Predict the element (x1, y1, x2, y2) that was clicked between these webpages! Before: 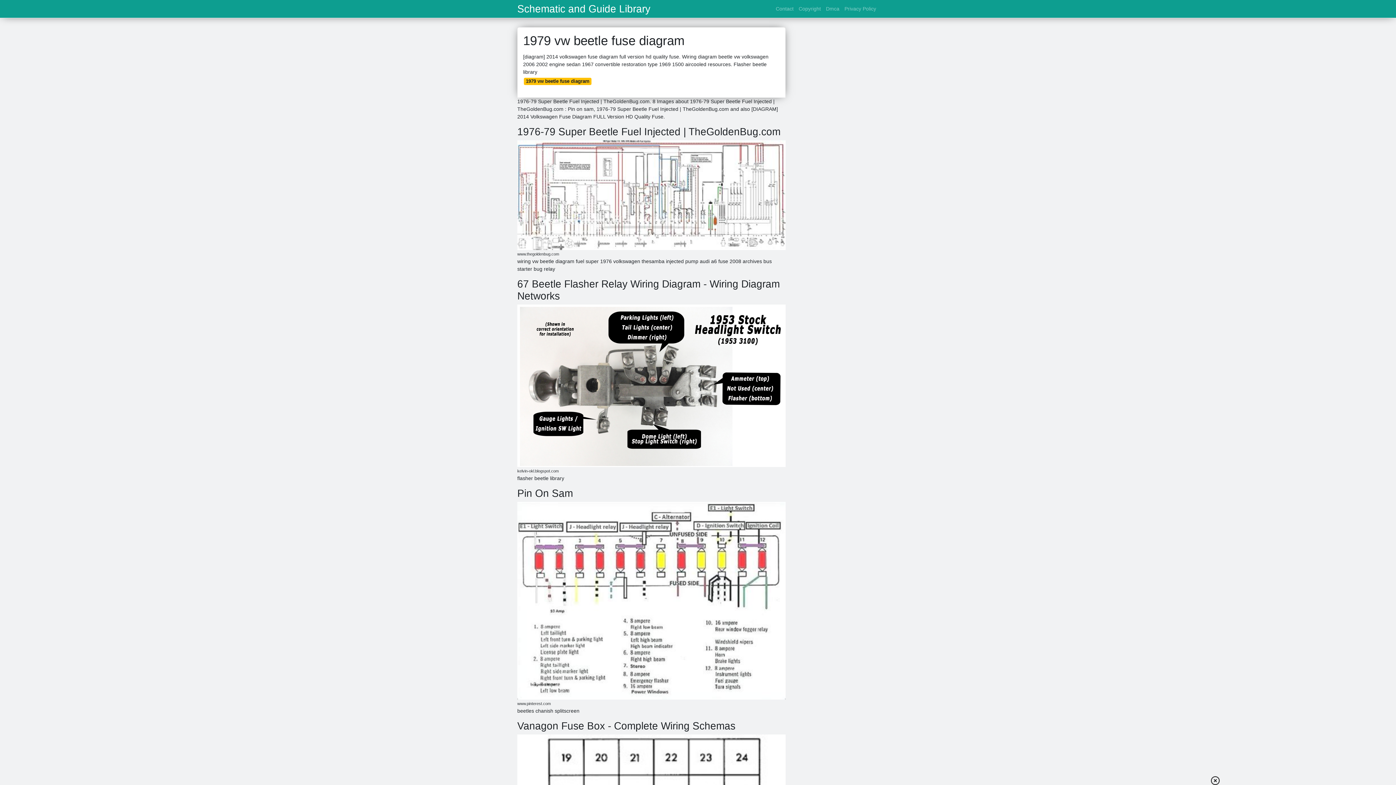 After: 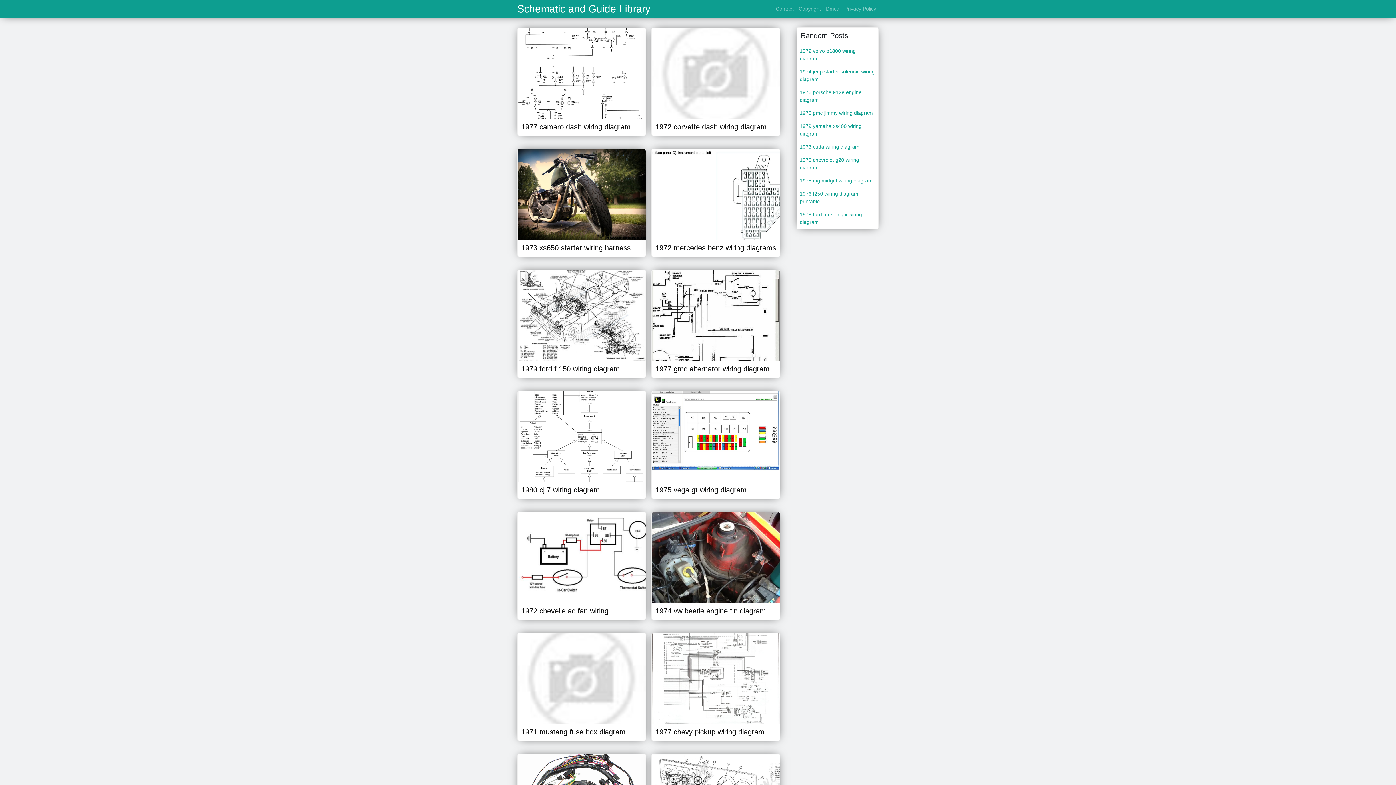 Action: bbox: (517, 4, 650, 13) label: Schematic and Guide Library